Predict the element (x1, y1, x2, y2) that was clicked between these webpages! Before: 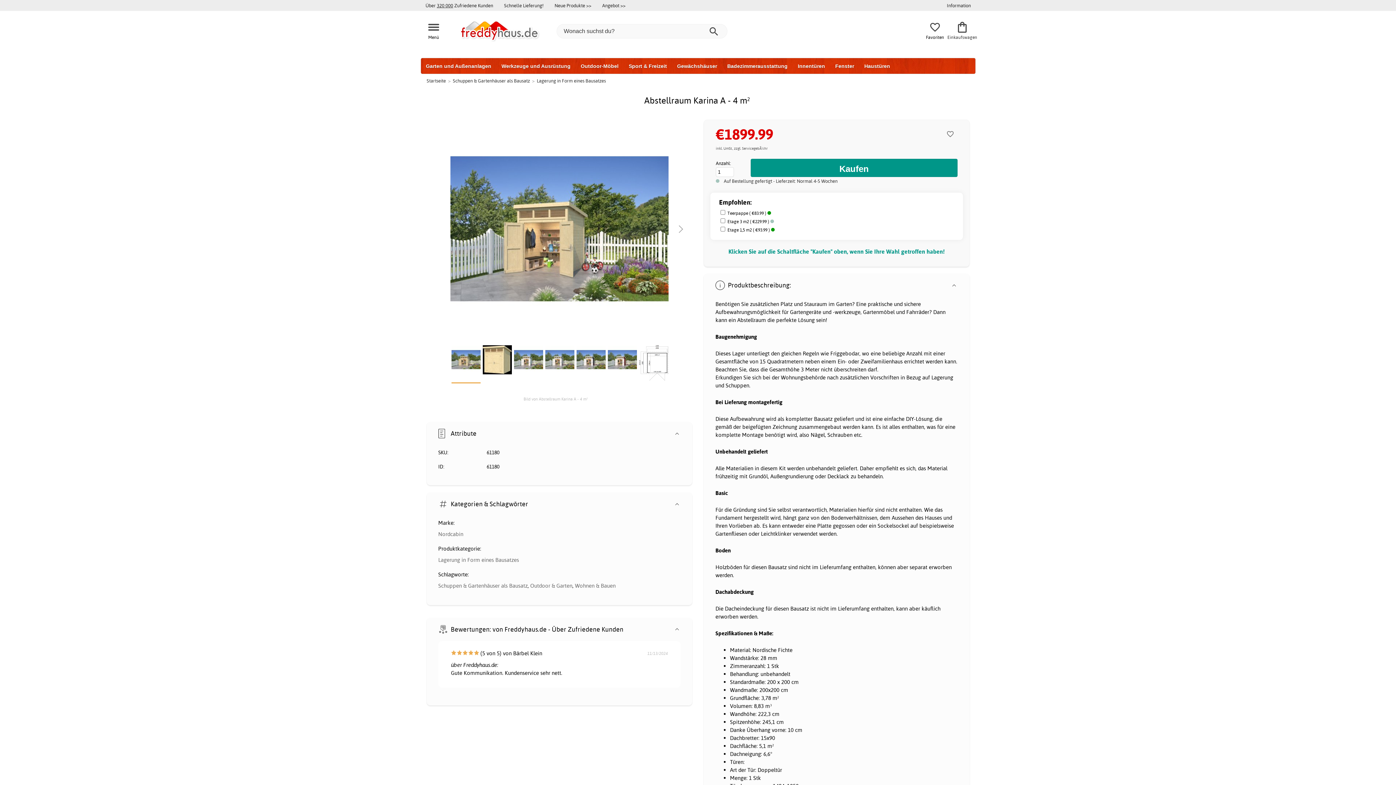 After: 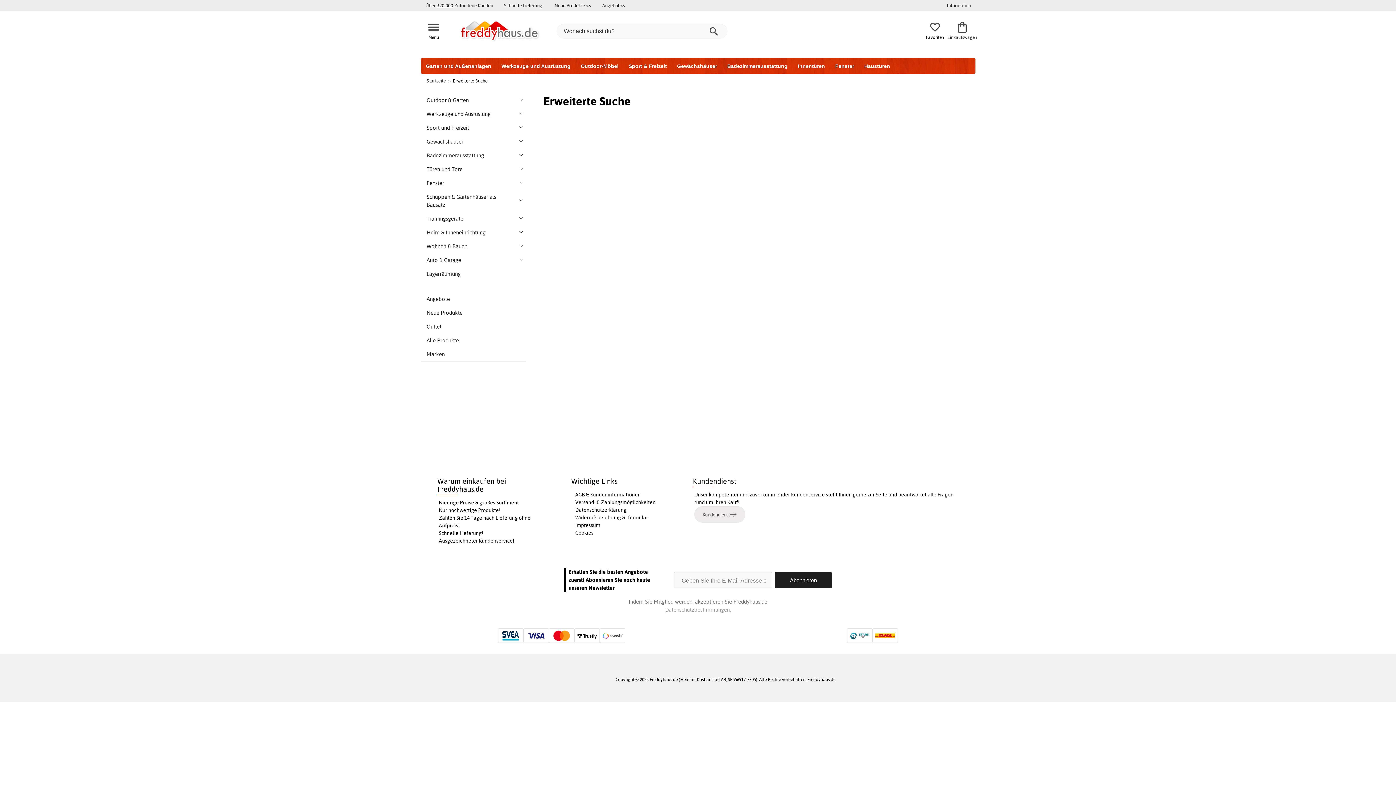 Action: bbox: (707, 26, 719, 35)